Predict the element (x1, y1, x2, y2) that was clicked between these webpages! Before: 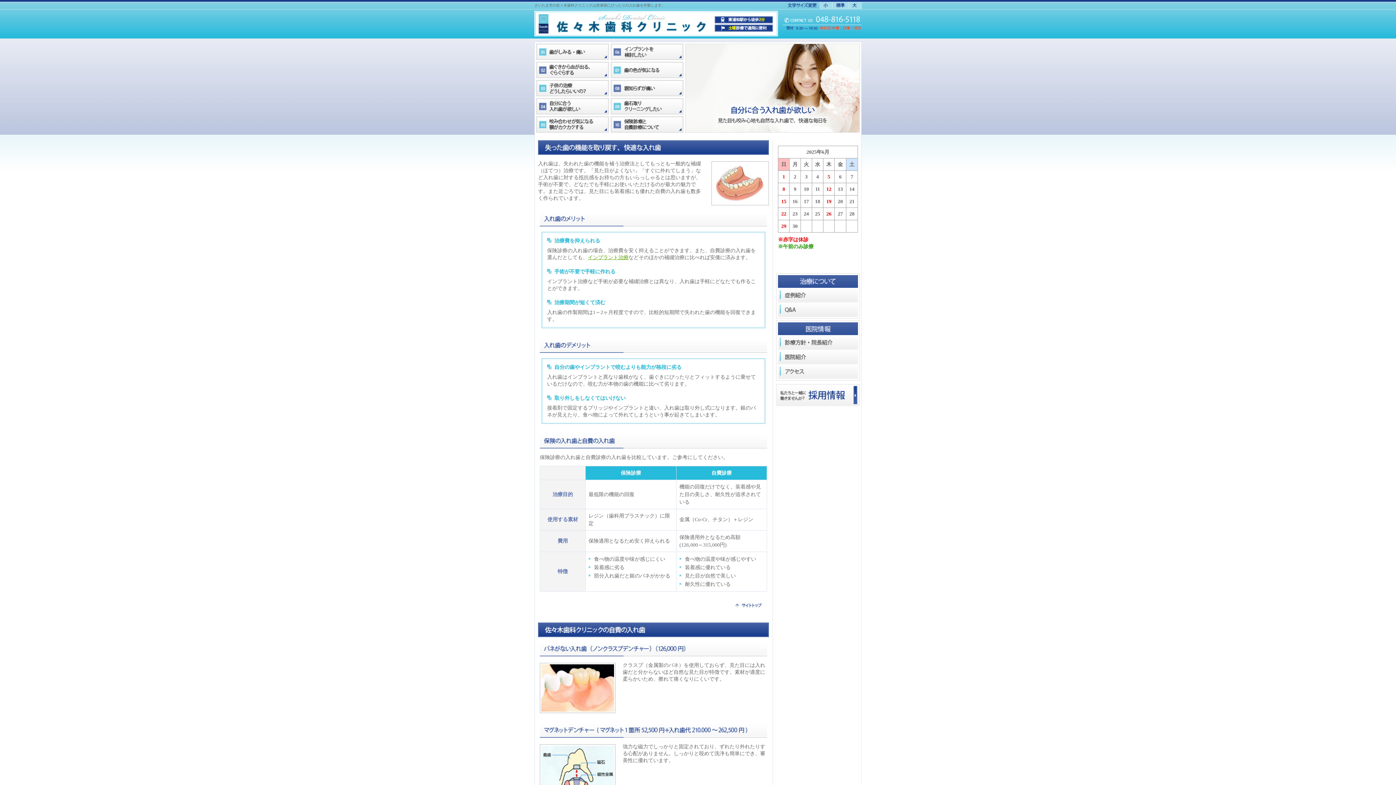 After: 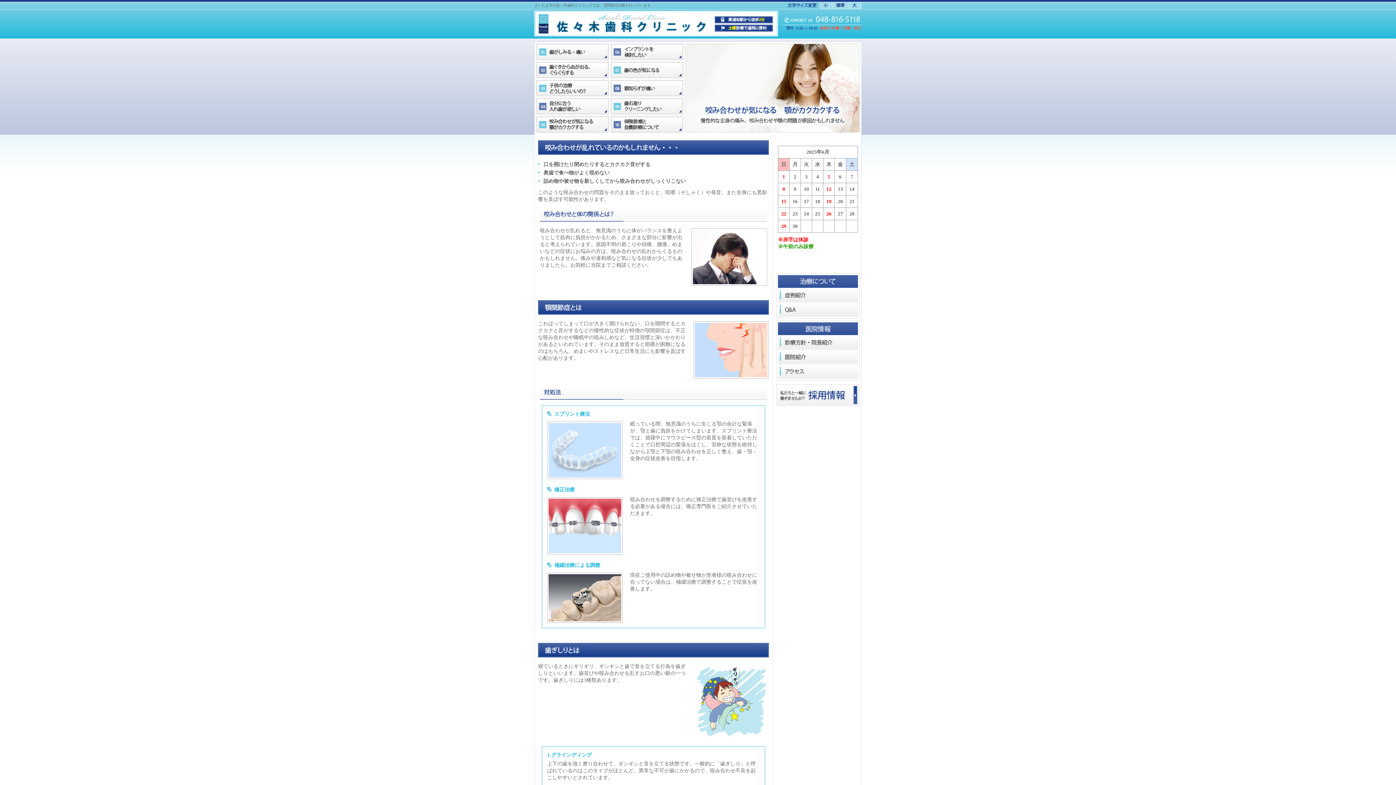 Action: bbox: (536, 128, 609, 132)